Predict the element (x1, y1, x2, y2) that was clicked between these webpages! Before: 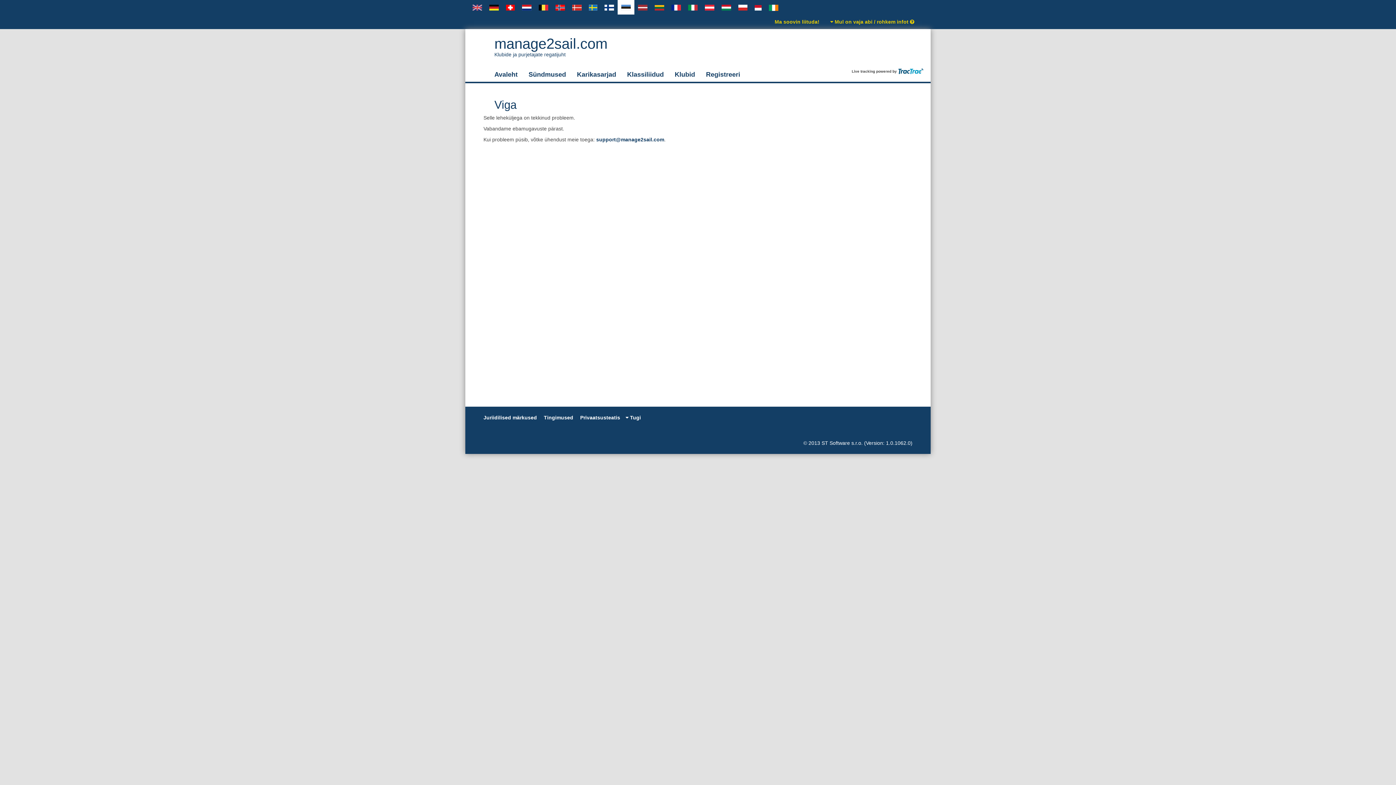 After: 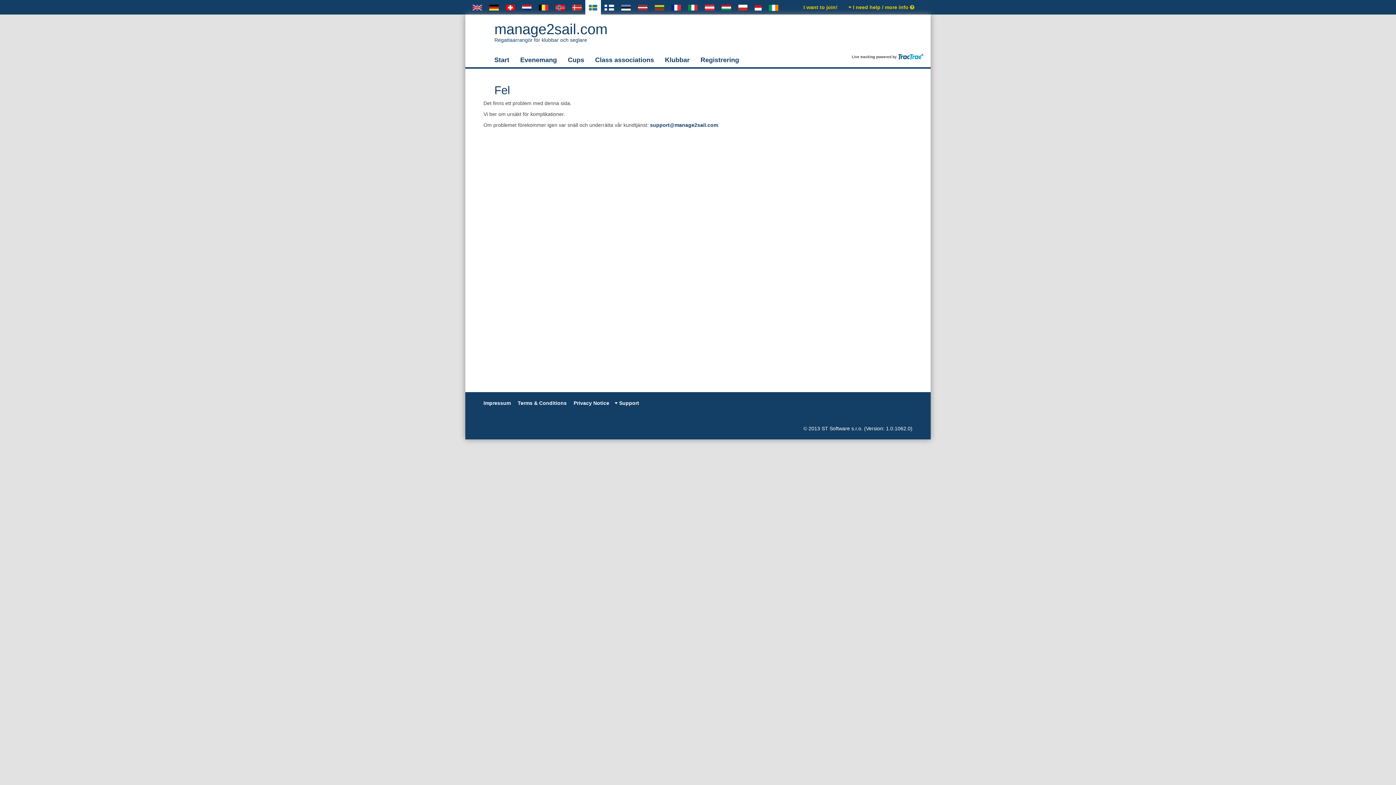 Action: bbox: (585, 0, 601, 14)